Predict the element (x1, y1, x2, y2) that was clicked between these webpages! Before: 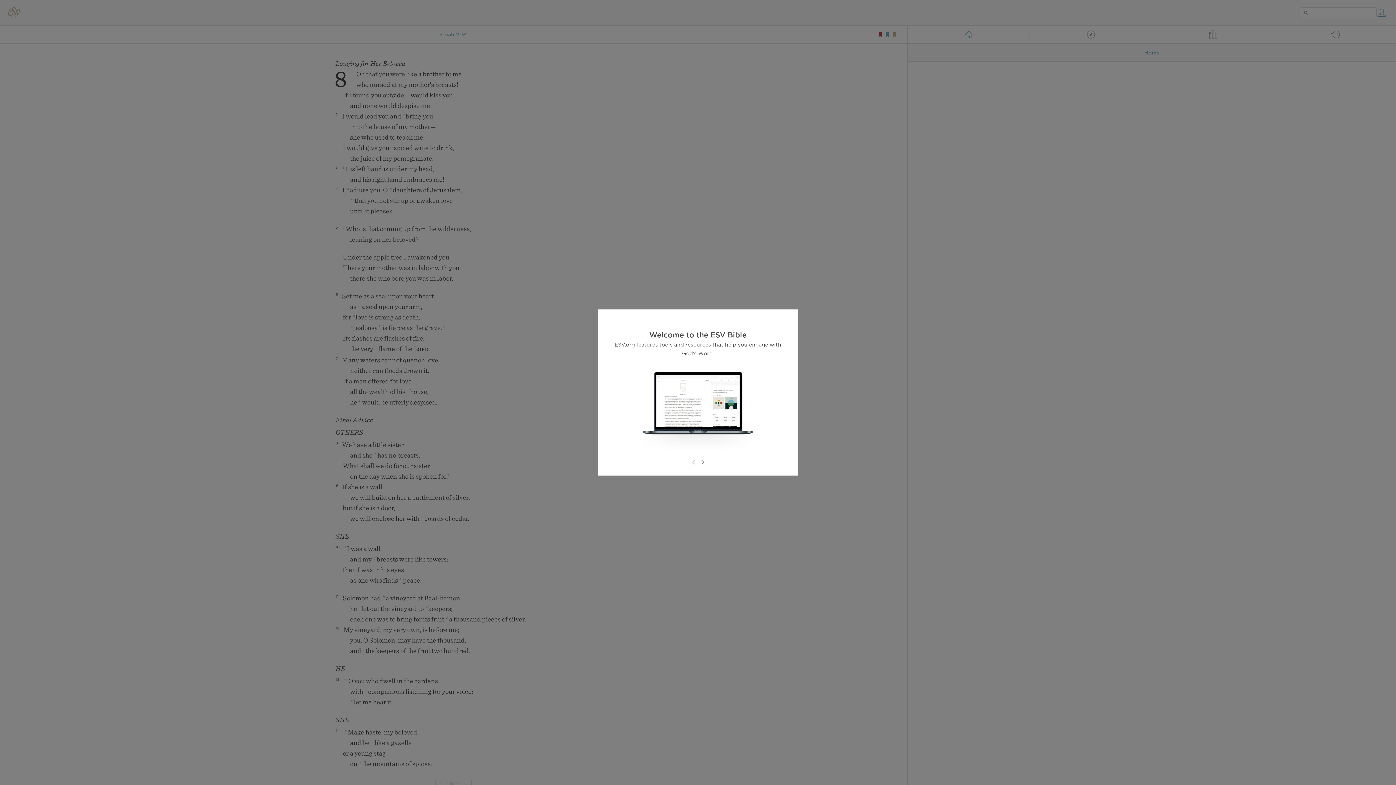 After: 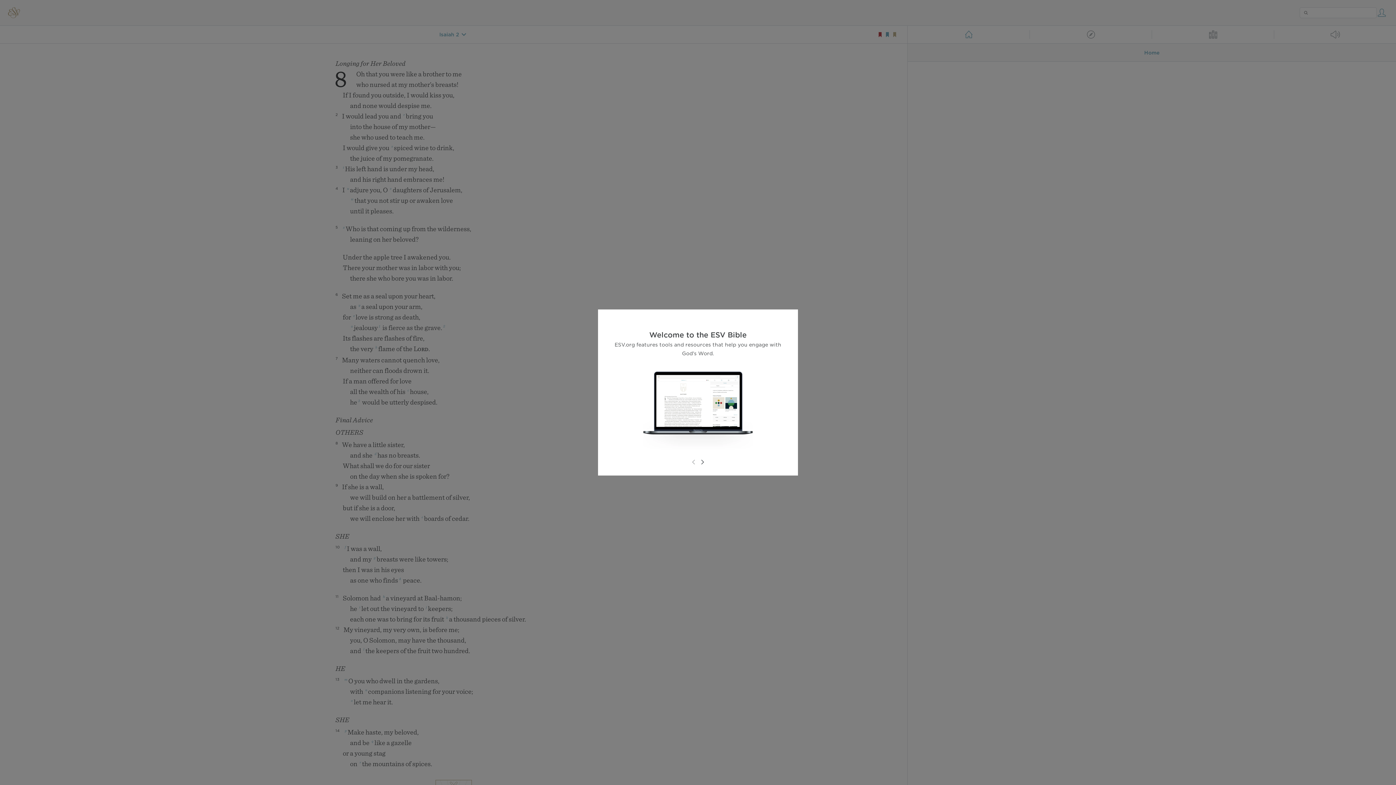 Action: bbox: (689, 458, 698, 466)